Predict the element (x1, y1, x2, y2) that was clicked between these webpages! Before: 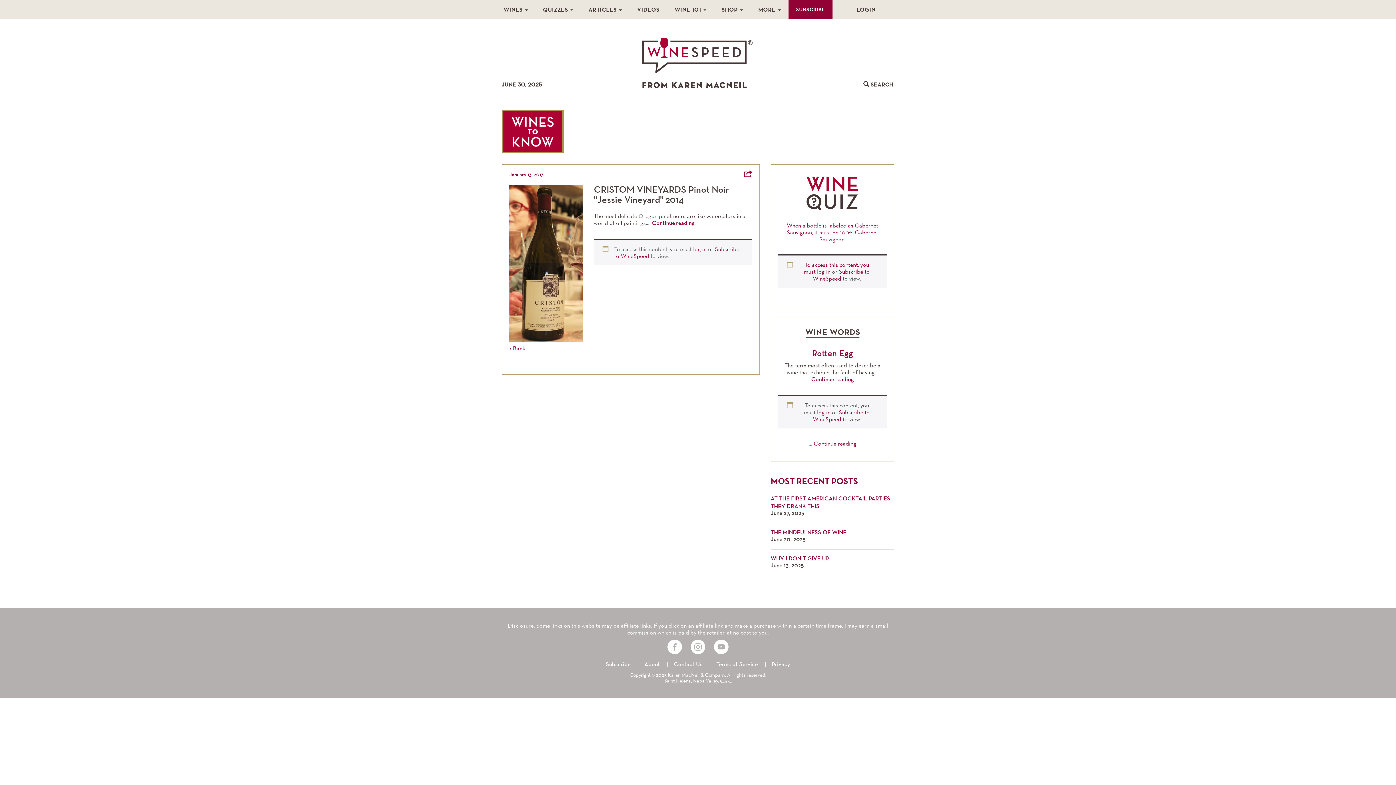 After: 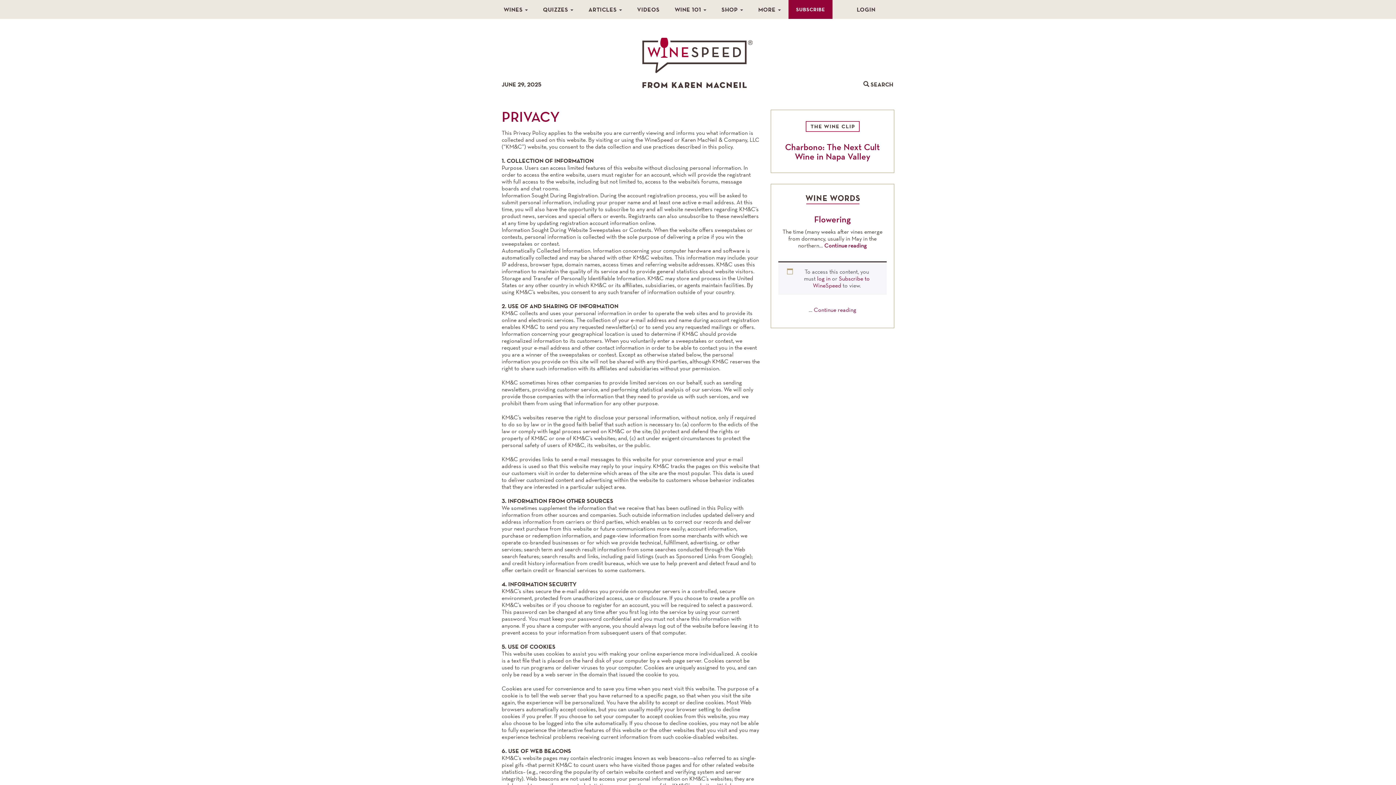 Action: bbox: (766, 658, 795, 672) label: Privacy